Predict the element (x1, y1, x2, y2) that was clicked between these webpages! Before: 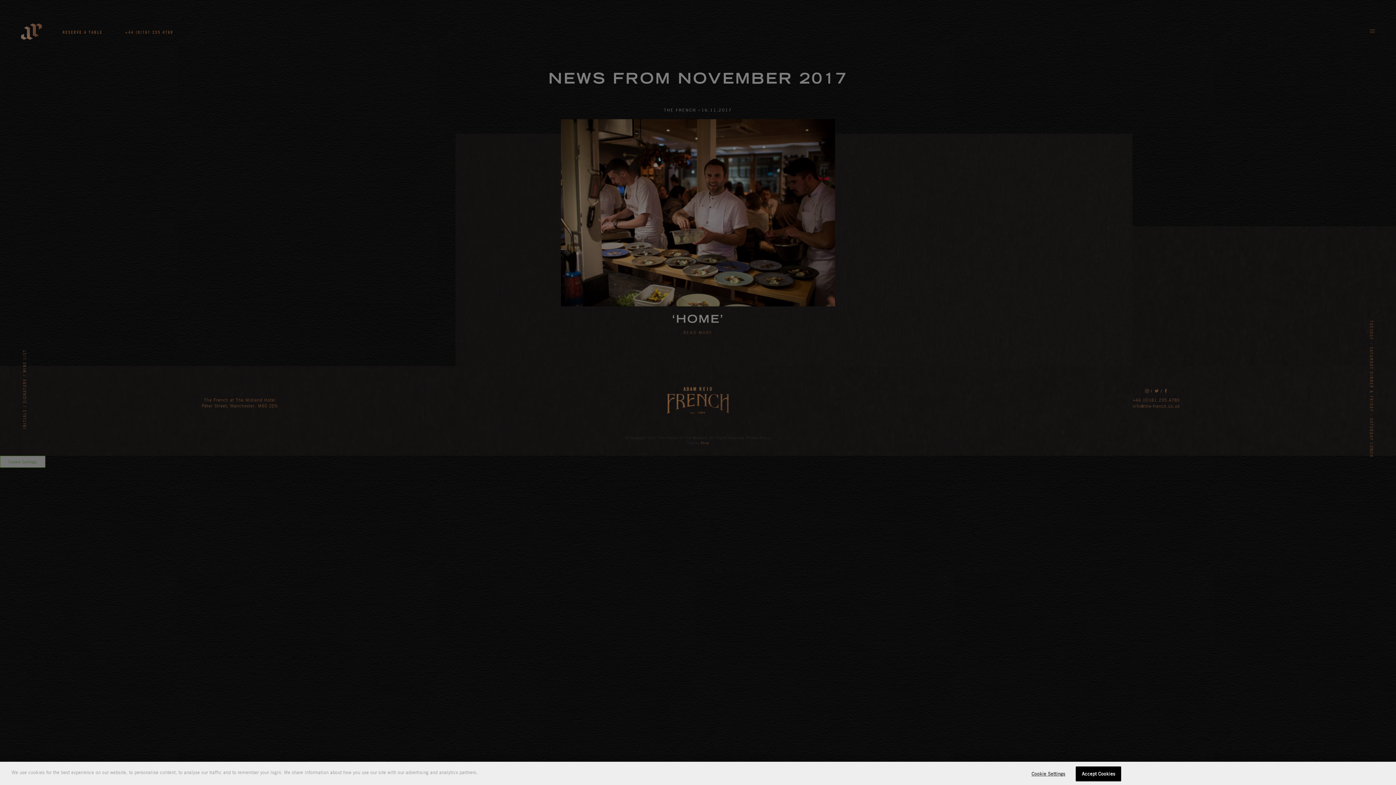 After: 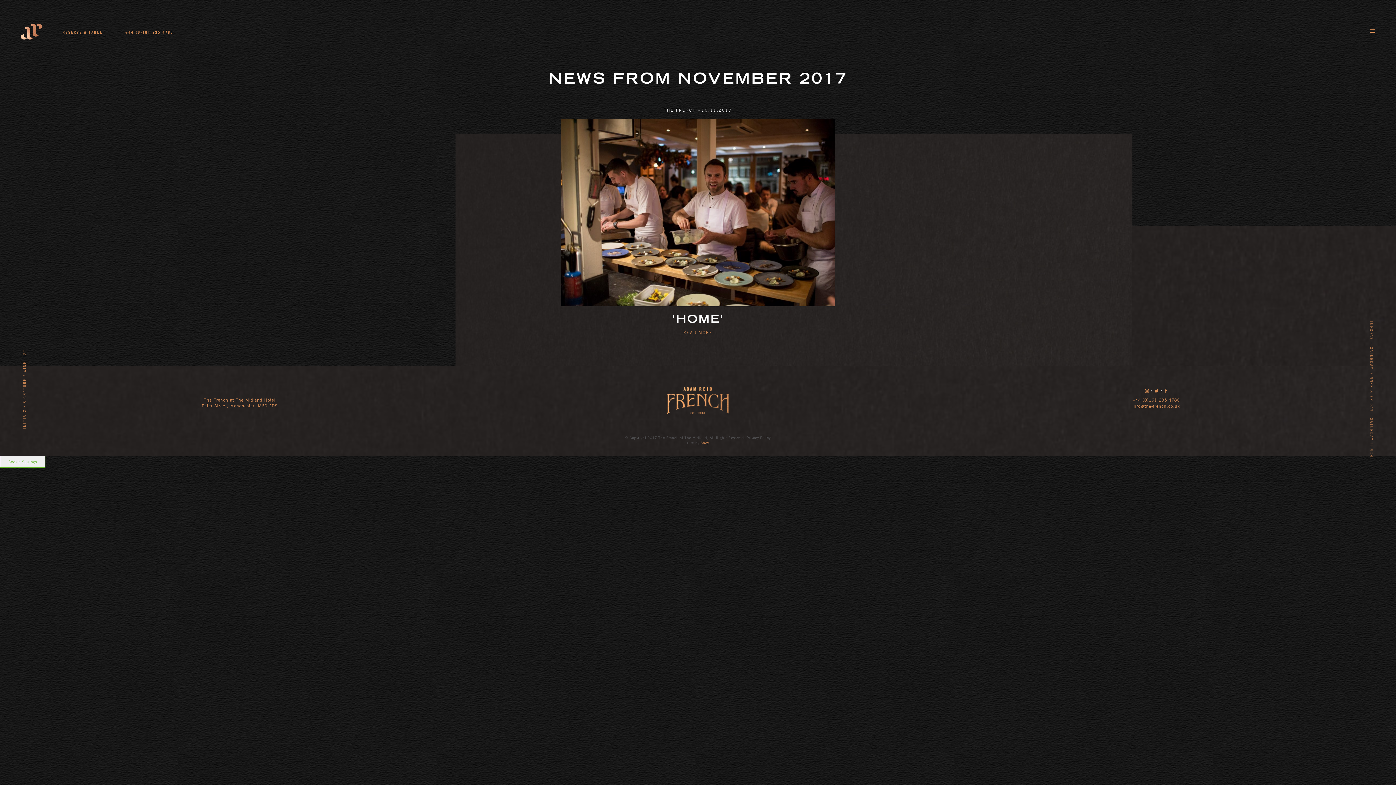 Action: label: Accept Cookies bbox: (1076, 766, 1121, 781)